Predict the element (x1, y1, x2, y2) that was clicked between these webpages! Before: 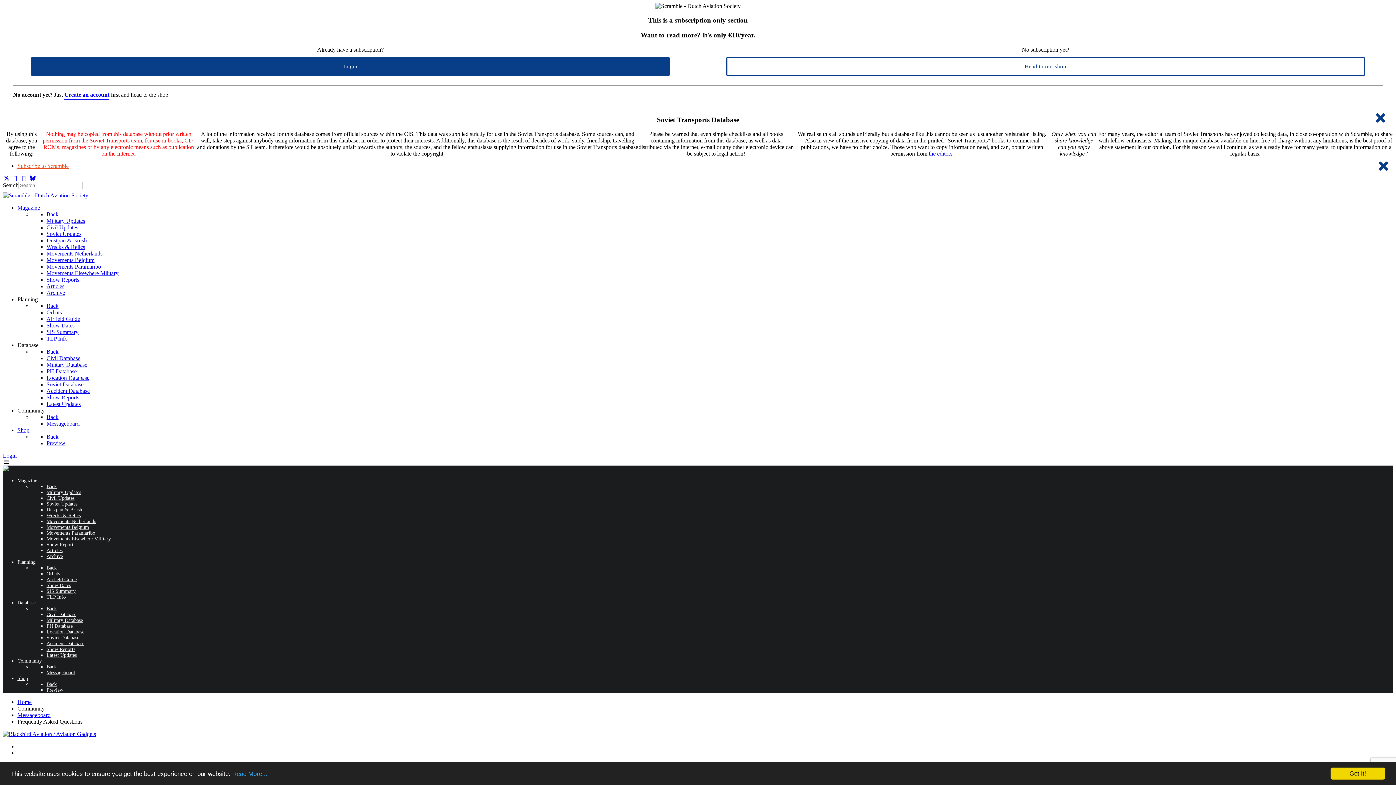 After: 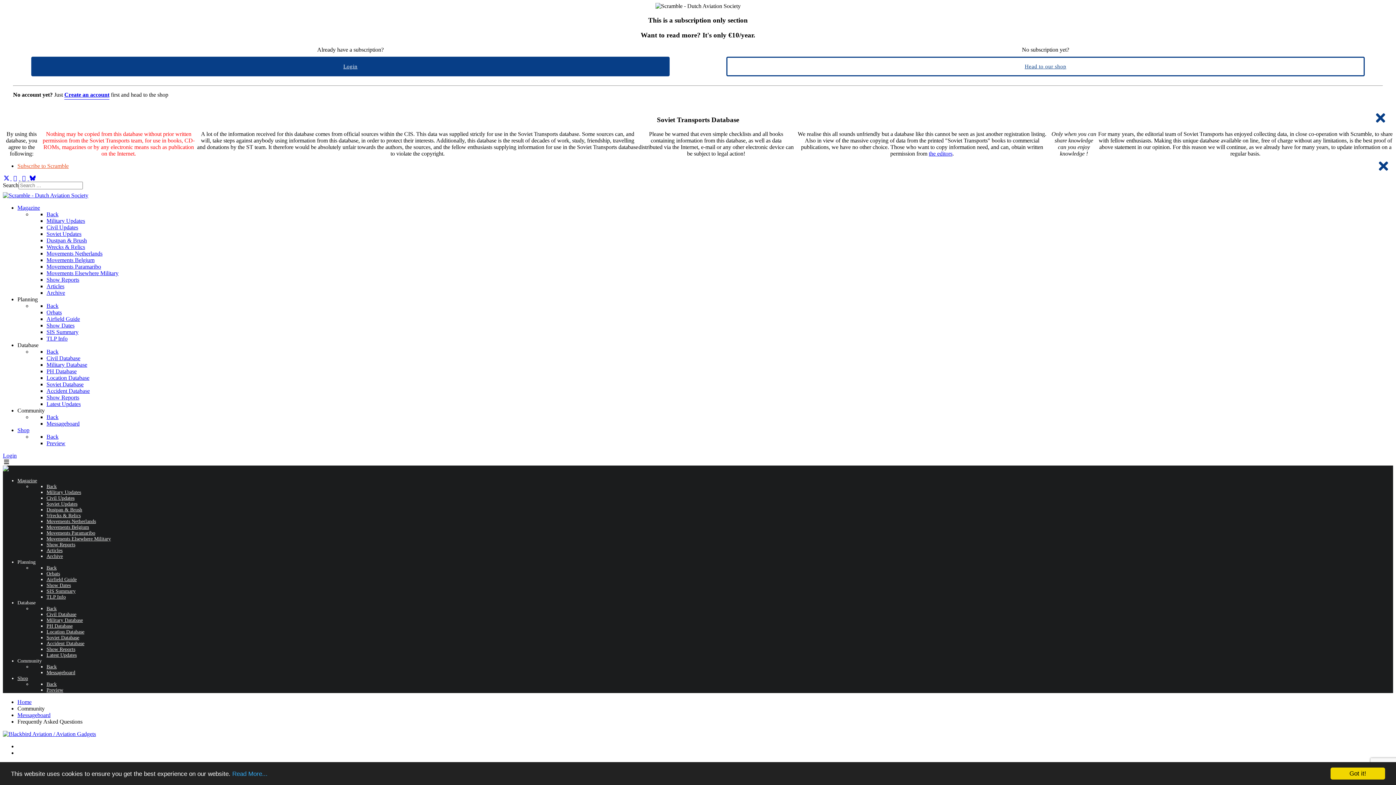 Action: bbox: (46, 211, 58, 217) label: Back